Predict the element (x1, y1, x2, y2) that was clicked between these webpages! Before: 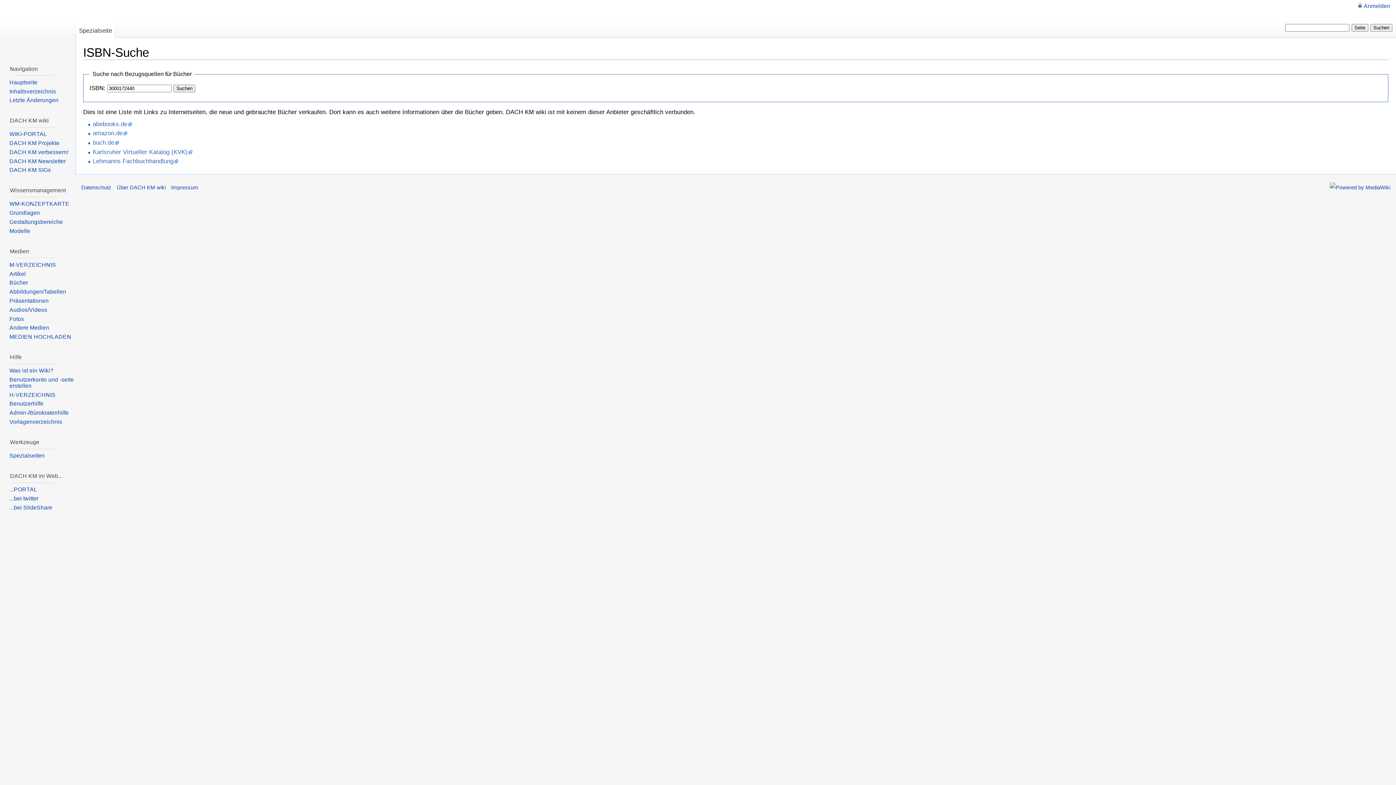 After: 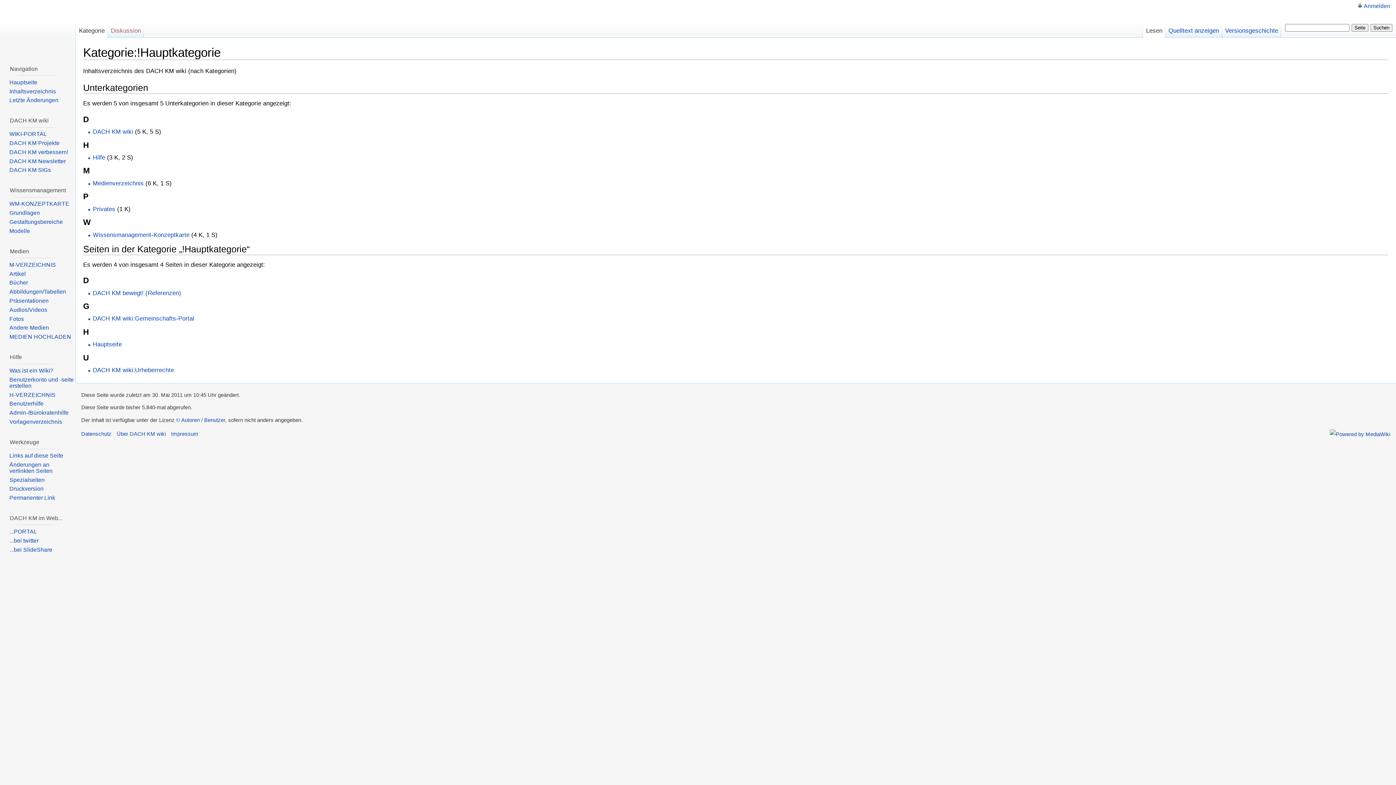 Action: bbox: (9, 88, 56, 94) label: Inhaltsverzeichnis